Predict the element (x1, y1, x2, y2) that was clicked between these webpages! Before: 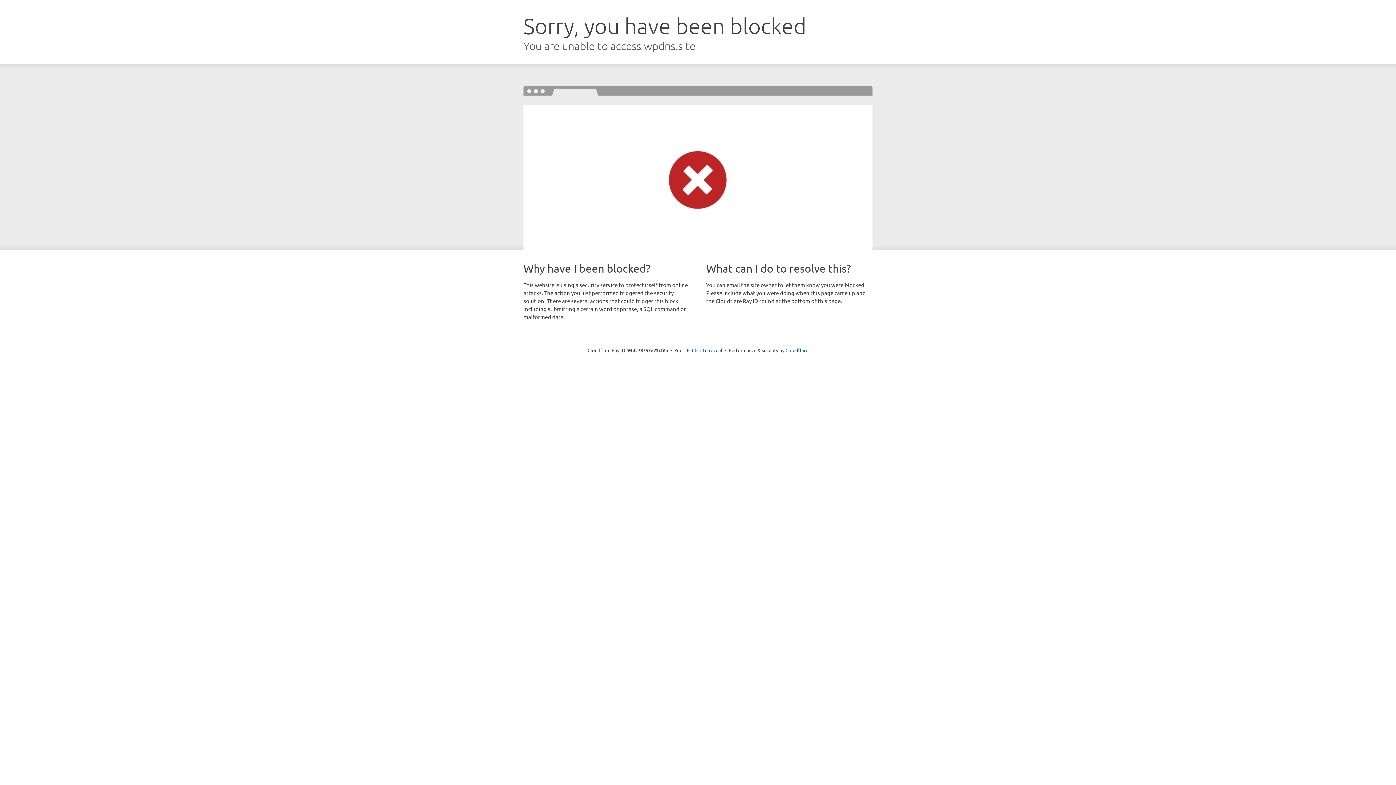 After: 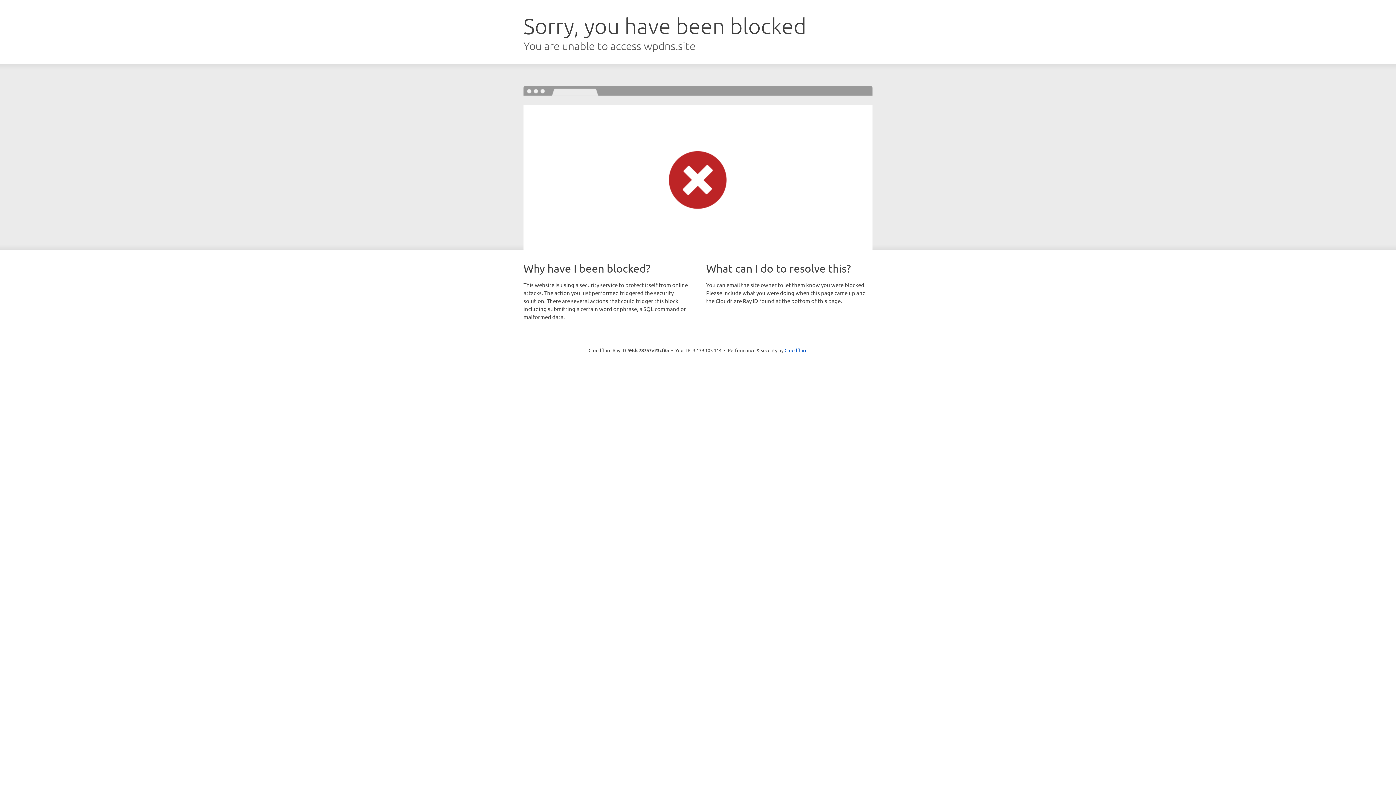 Action: bbox: (692, 346, 722, 353) label: Click to reveal